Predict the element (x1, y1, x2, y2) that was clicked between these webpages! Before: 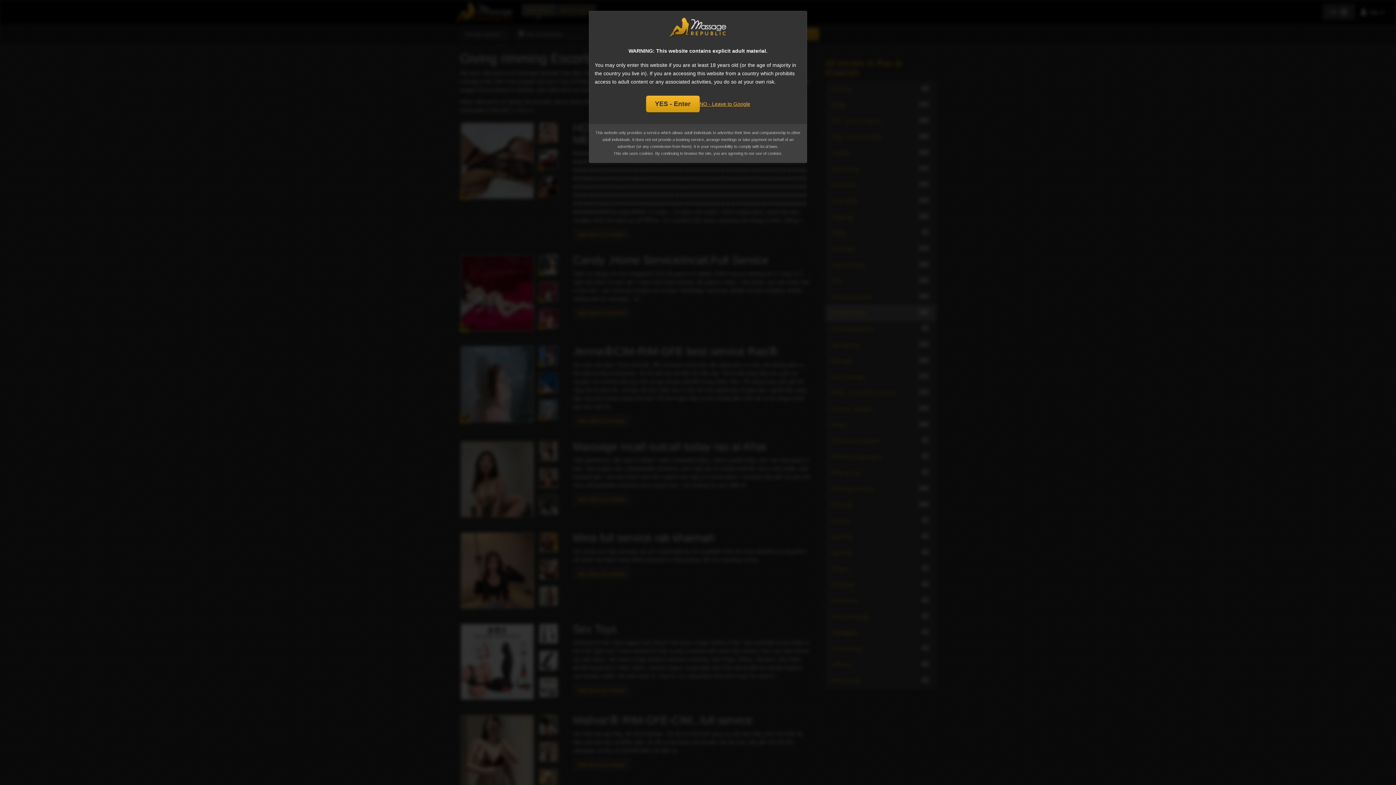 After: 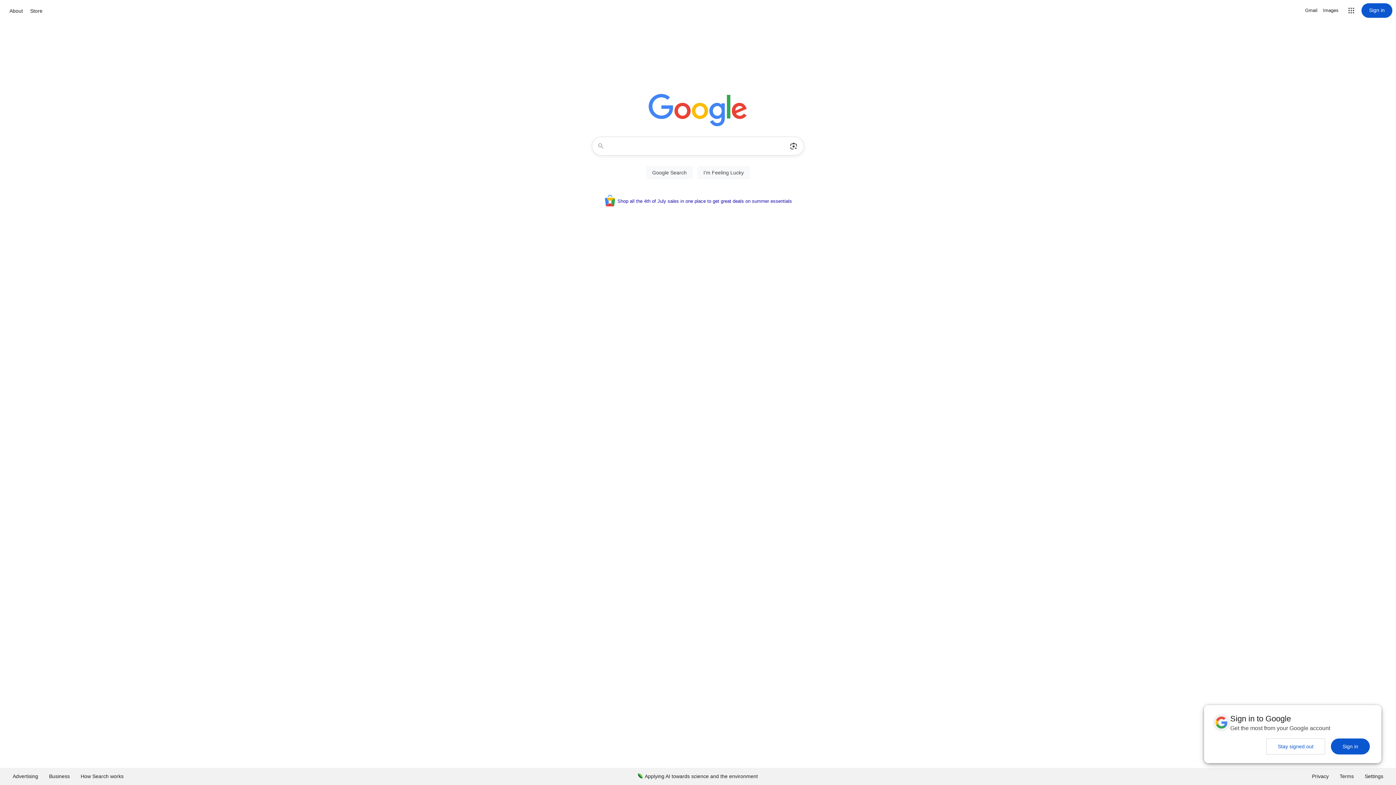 Action: bbox: (699, 99, 750, 108) label: NO - Leave to Google